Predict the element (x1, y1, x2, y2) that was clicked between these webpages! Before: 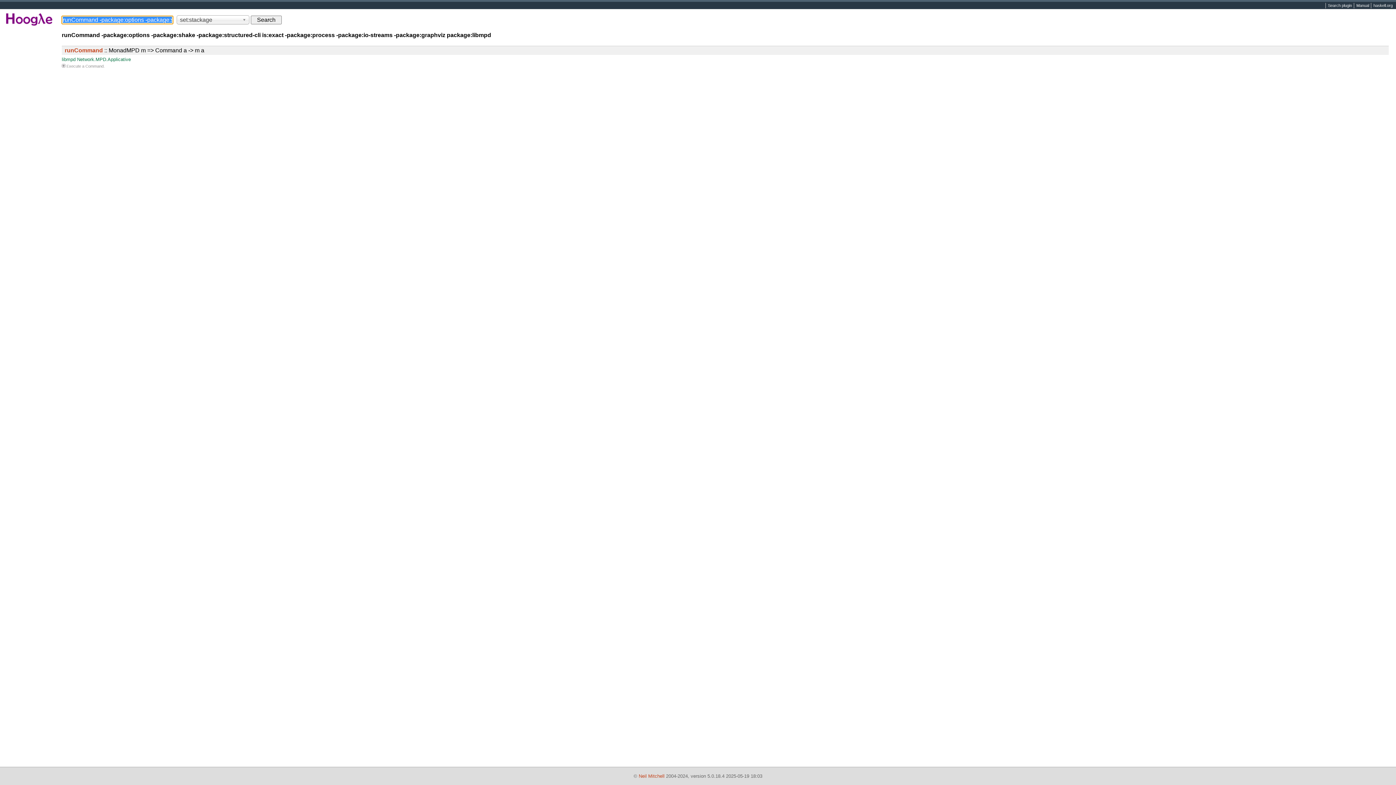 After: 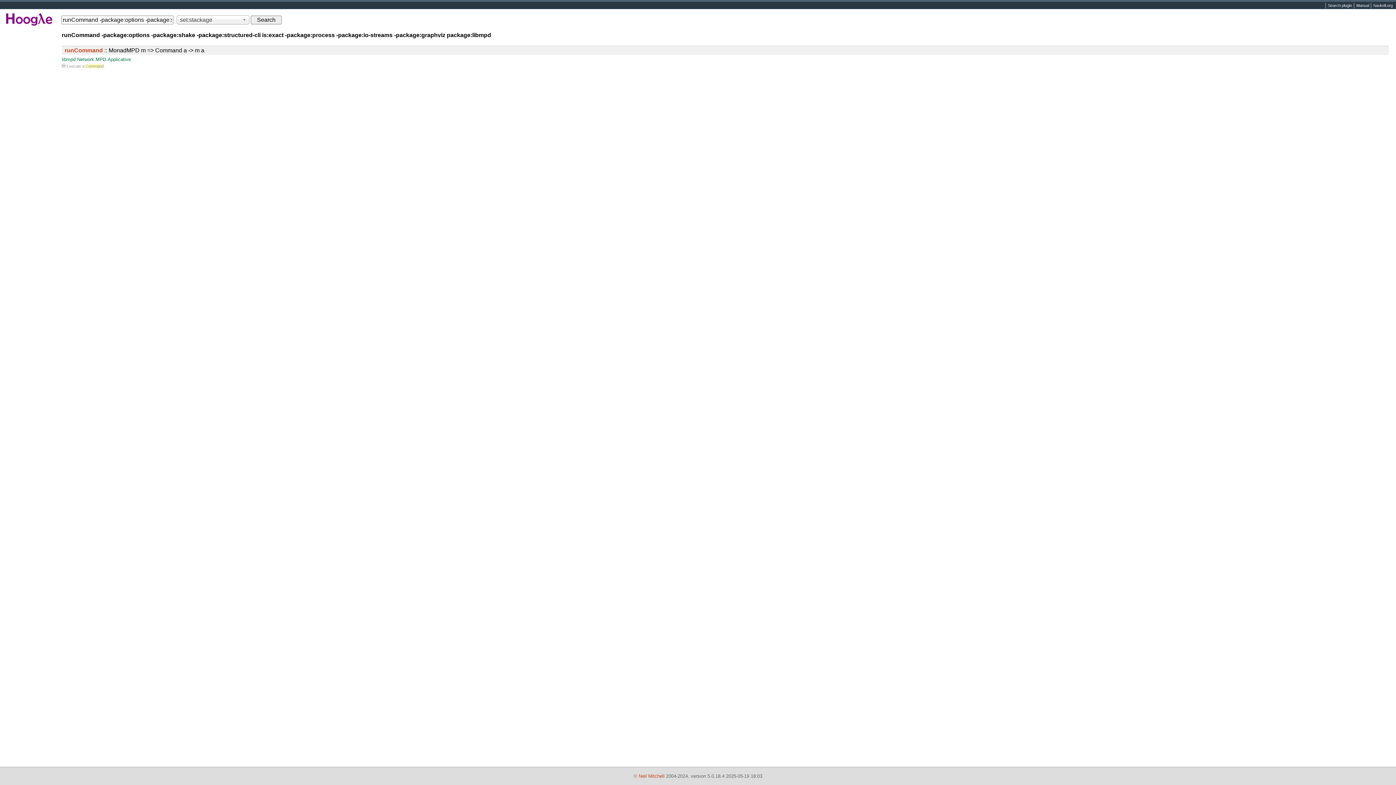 Action: label: Command bbox: (85, 63, 103, 68)